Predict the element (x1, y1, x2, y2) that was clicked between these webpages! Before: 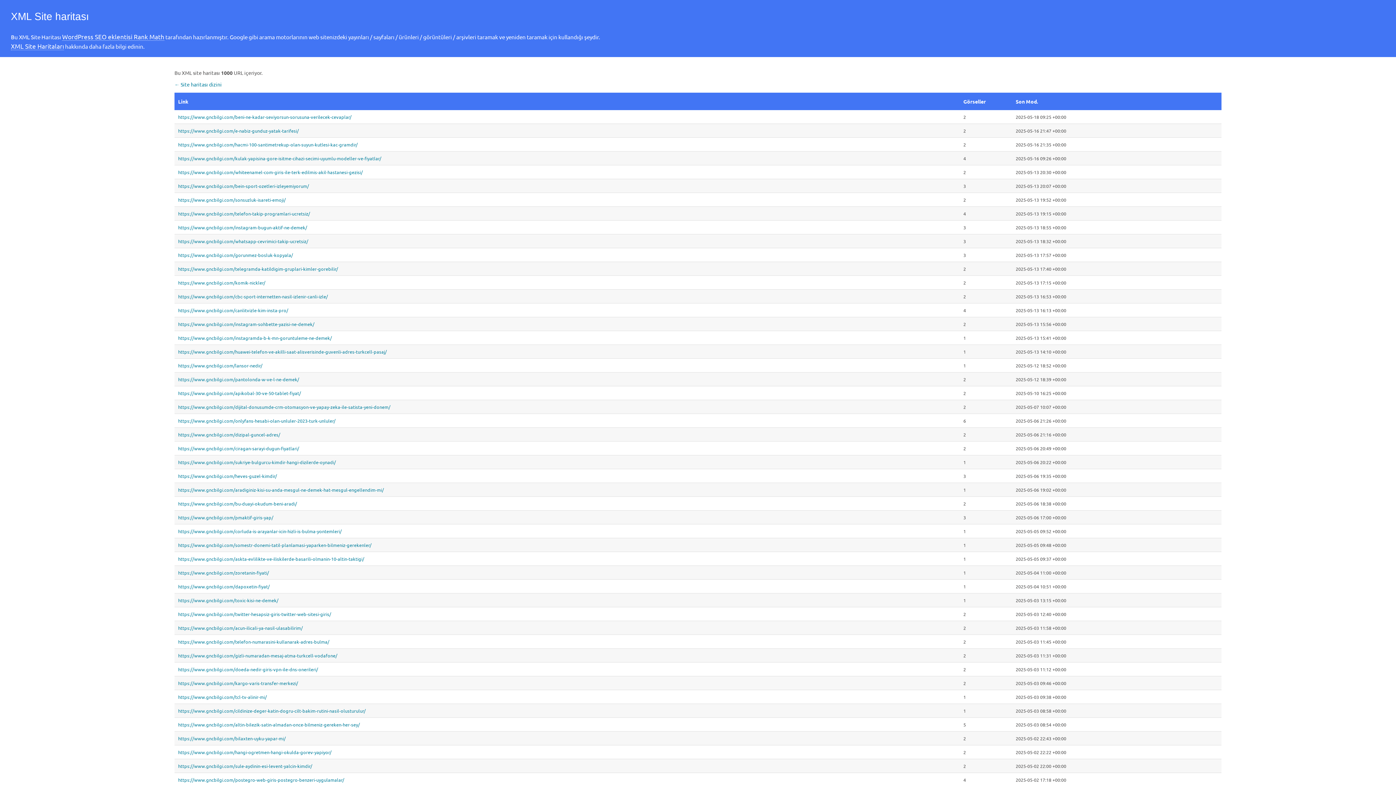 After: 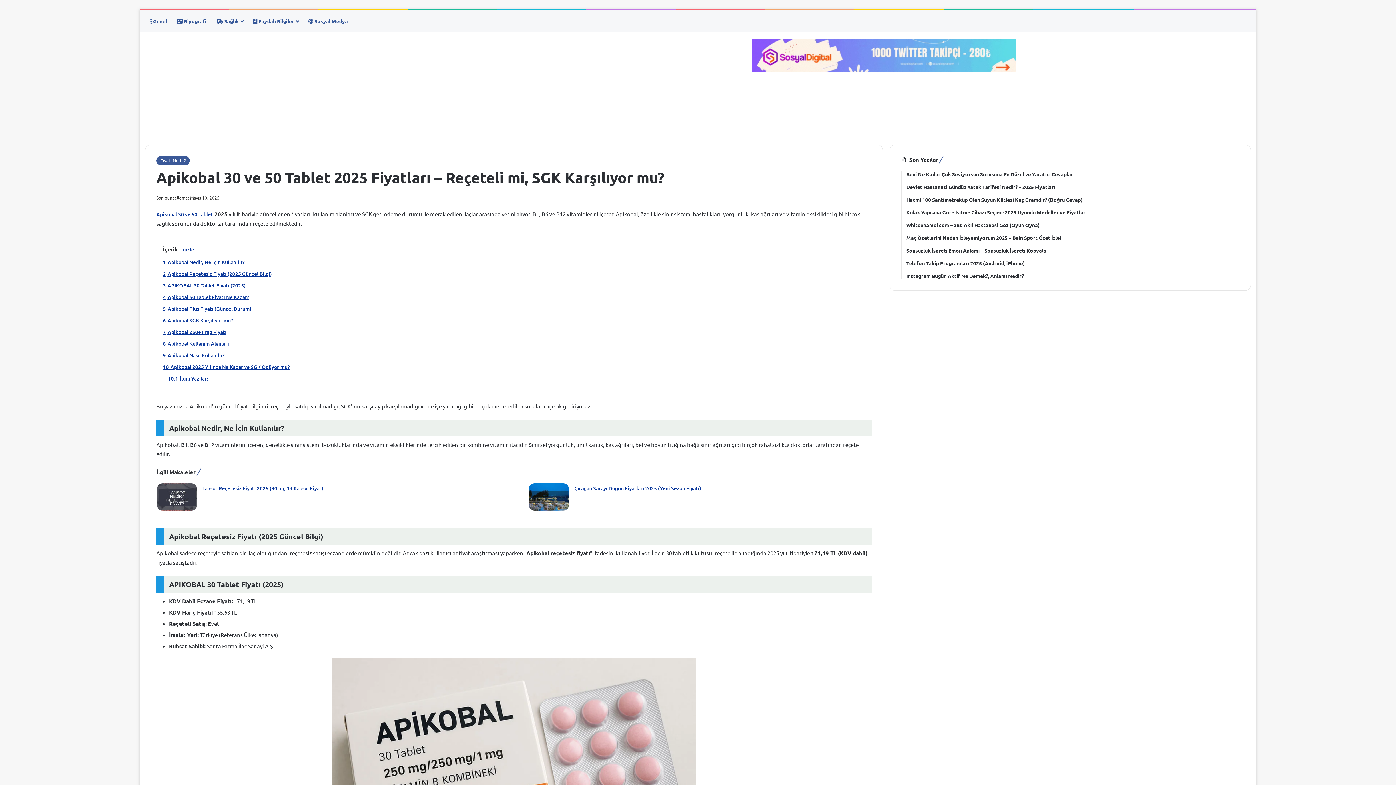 Action: bbox: (178, 390, 956, 396) label: https://www.gncbilgi.com/apikobal-30-ve-50-tablet-fiyat/